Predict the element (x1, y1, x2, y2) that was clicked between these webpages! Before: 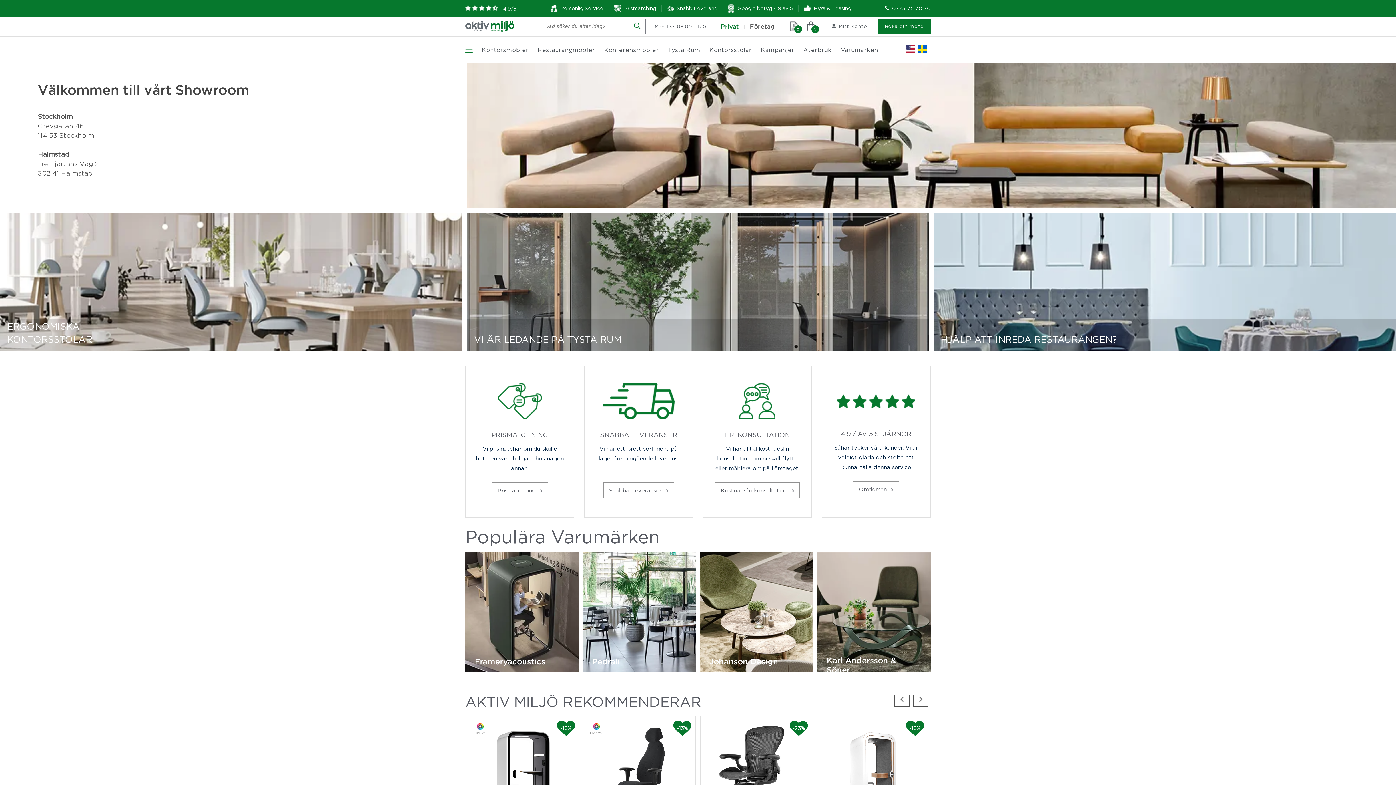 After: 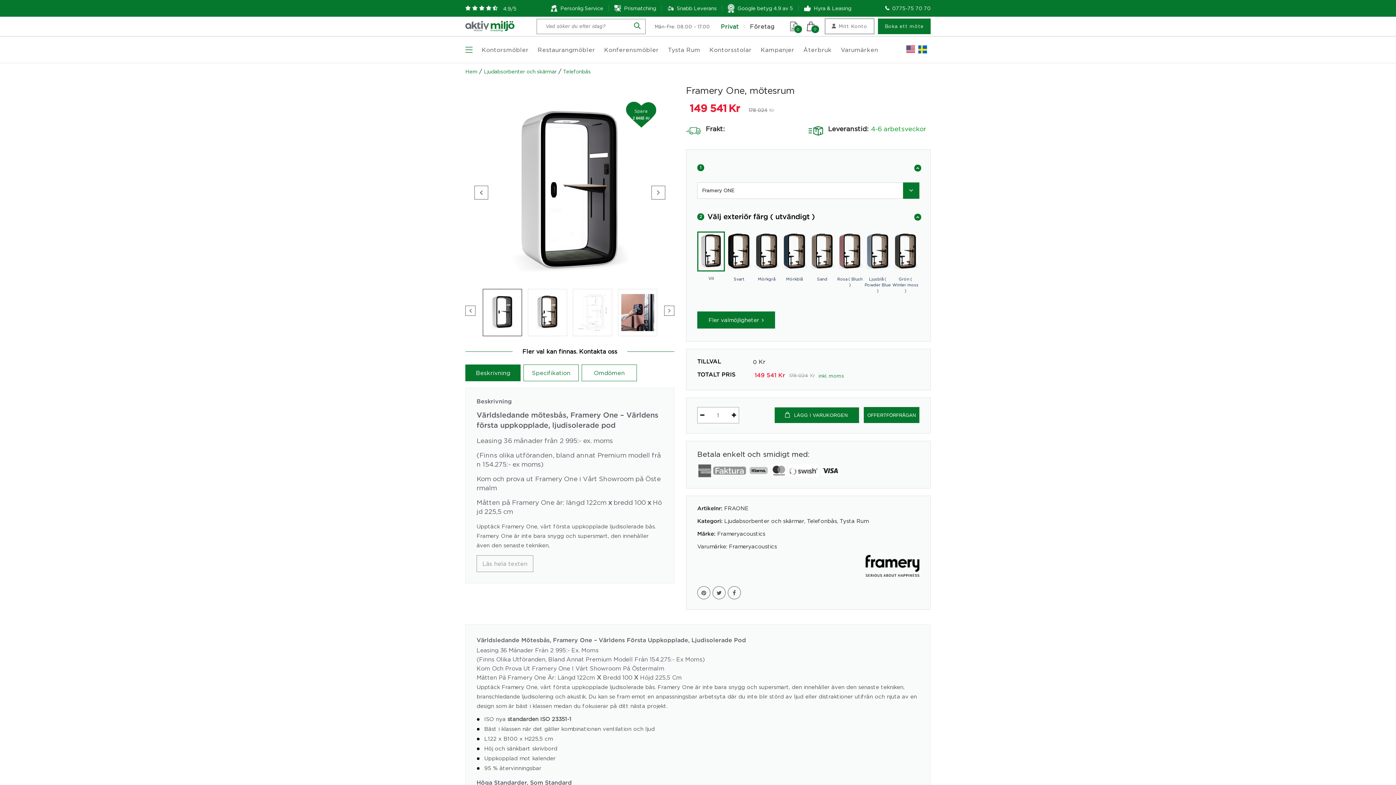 Action: label: Fler val
-16% bbox: (468, 716, 579, 831)